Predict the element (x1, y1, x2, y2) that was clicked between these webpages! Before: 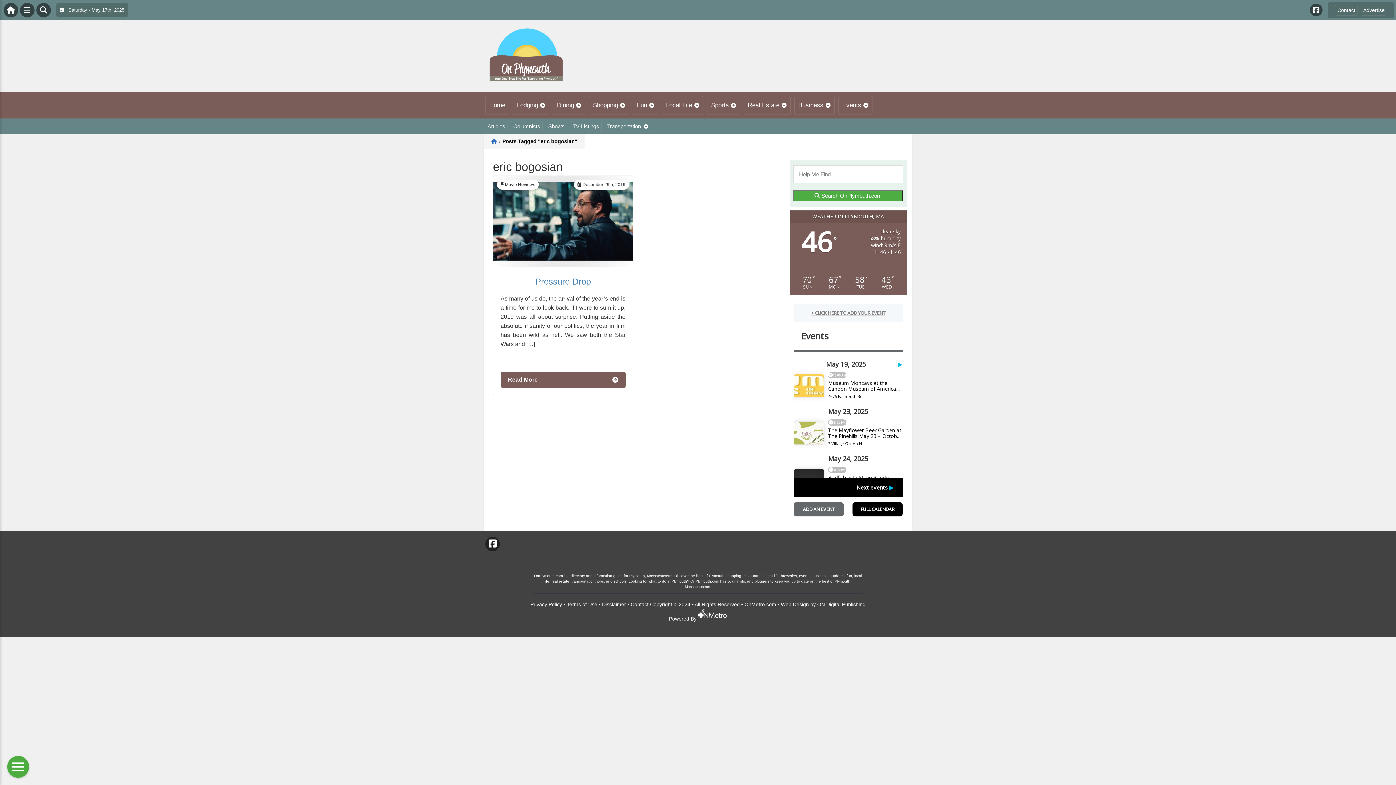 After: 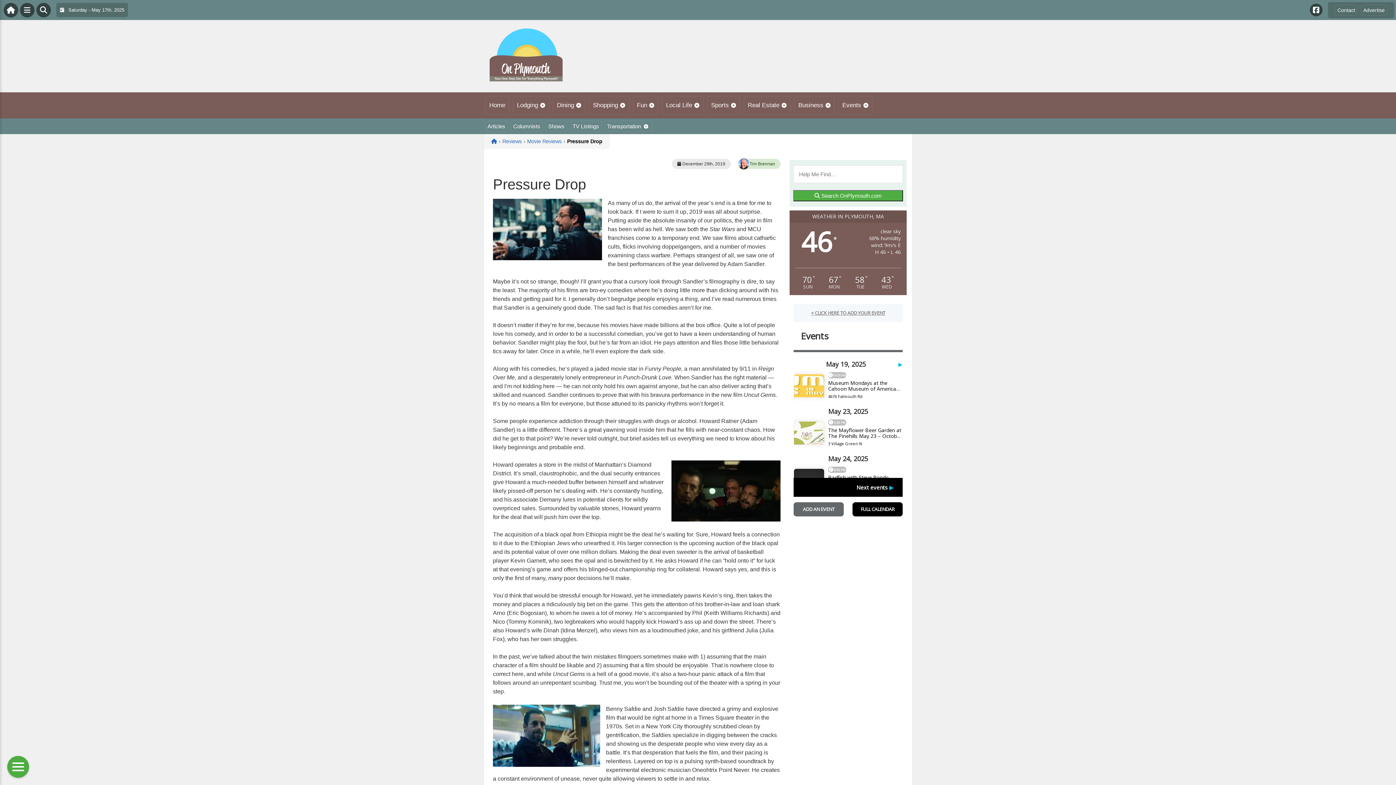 Action: bbox: (493, 176, 632, 269)